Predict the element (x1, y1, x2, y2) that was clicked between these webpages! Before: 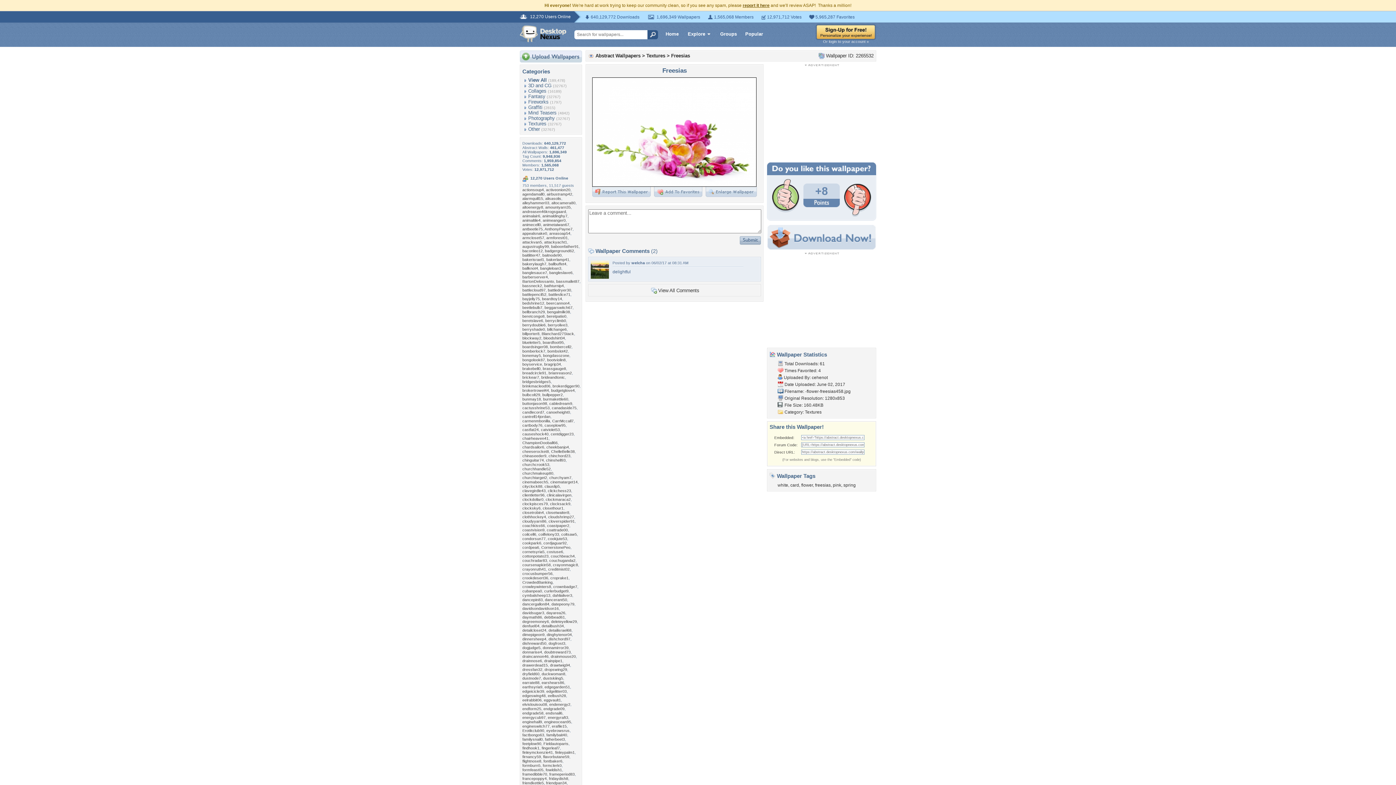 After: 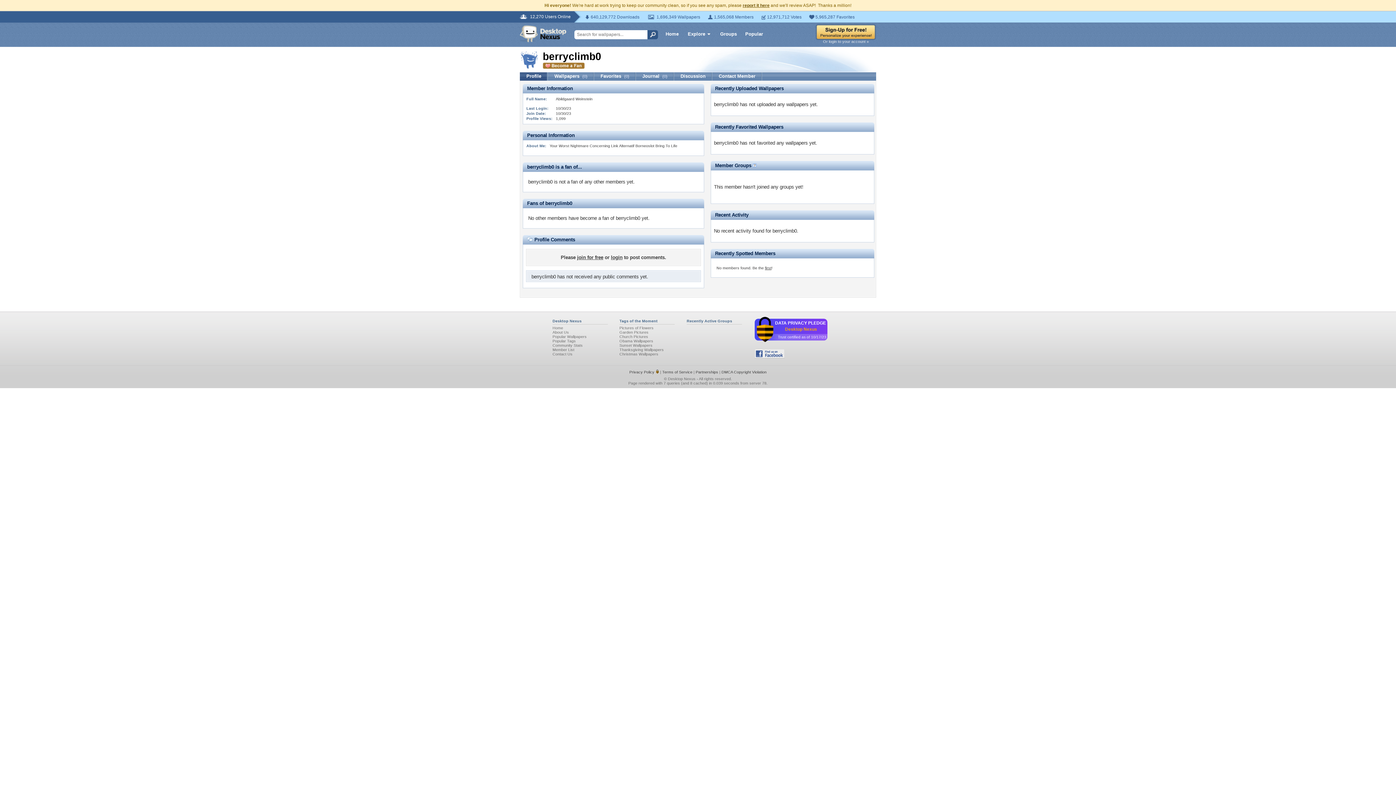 Action: label: berryclimb0 bbox: (545, 318, 566, 322)